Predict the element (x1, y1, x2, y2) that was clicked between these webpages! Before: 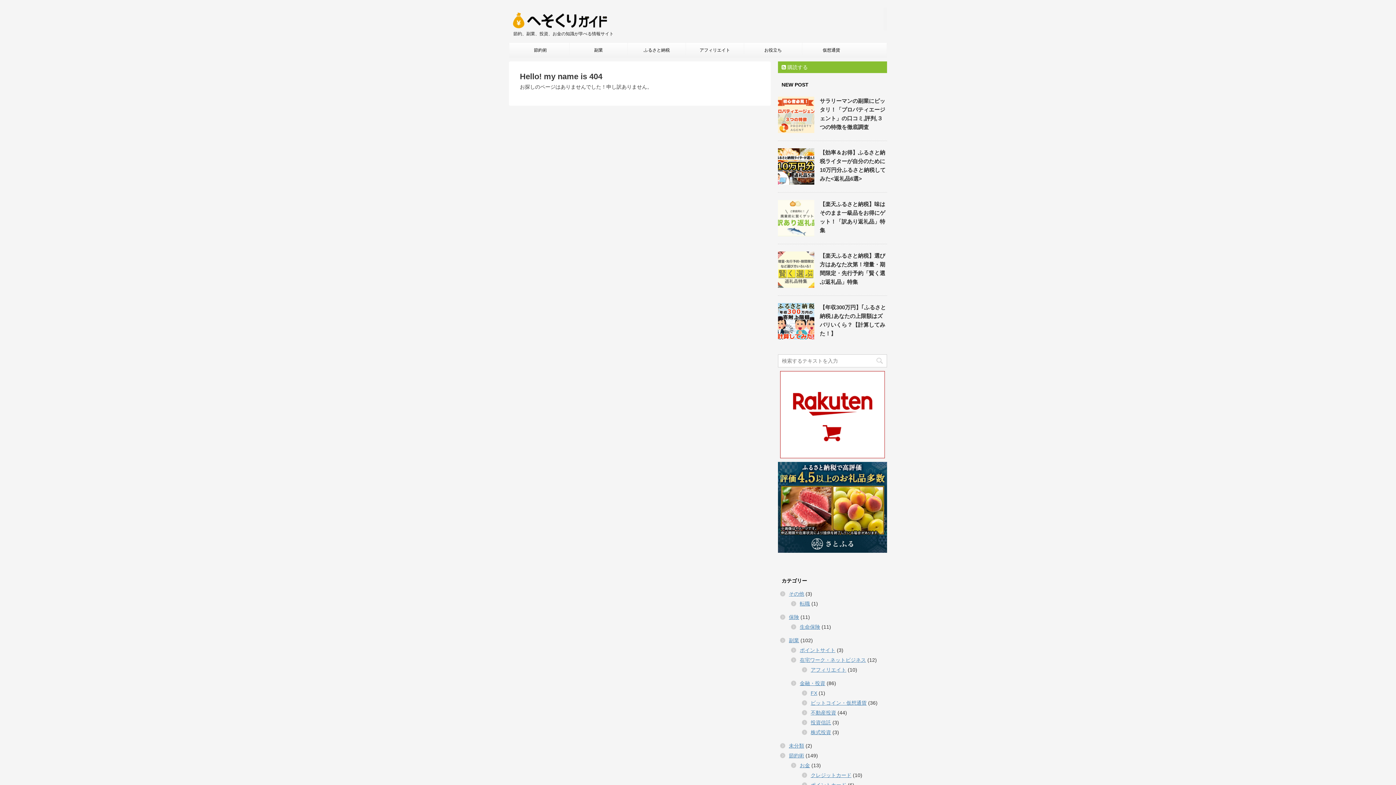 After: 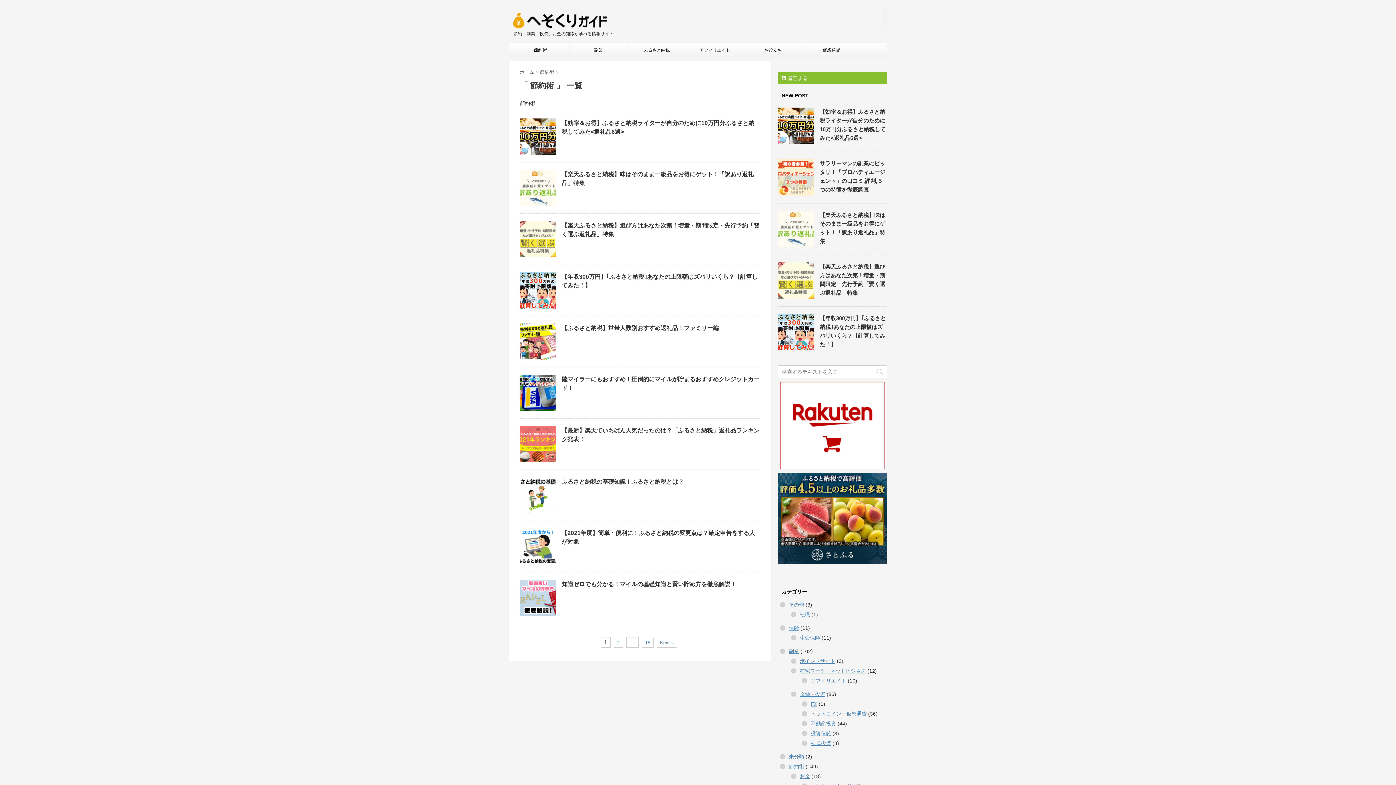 Action: bbox: (789, 752, 804, 758) label: 節約術